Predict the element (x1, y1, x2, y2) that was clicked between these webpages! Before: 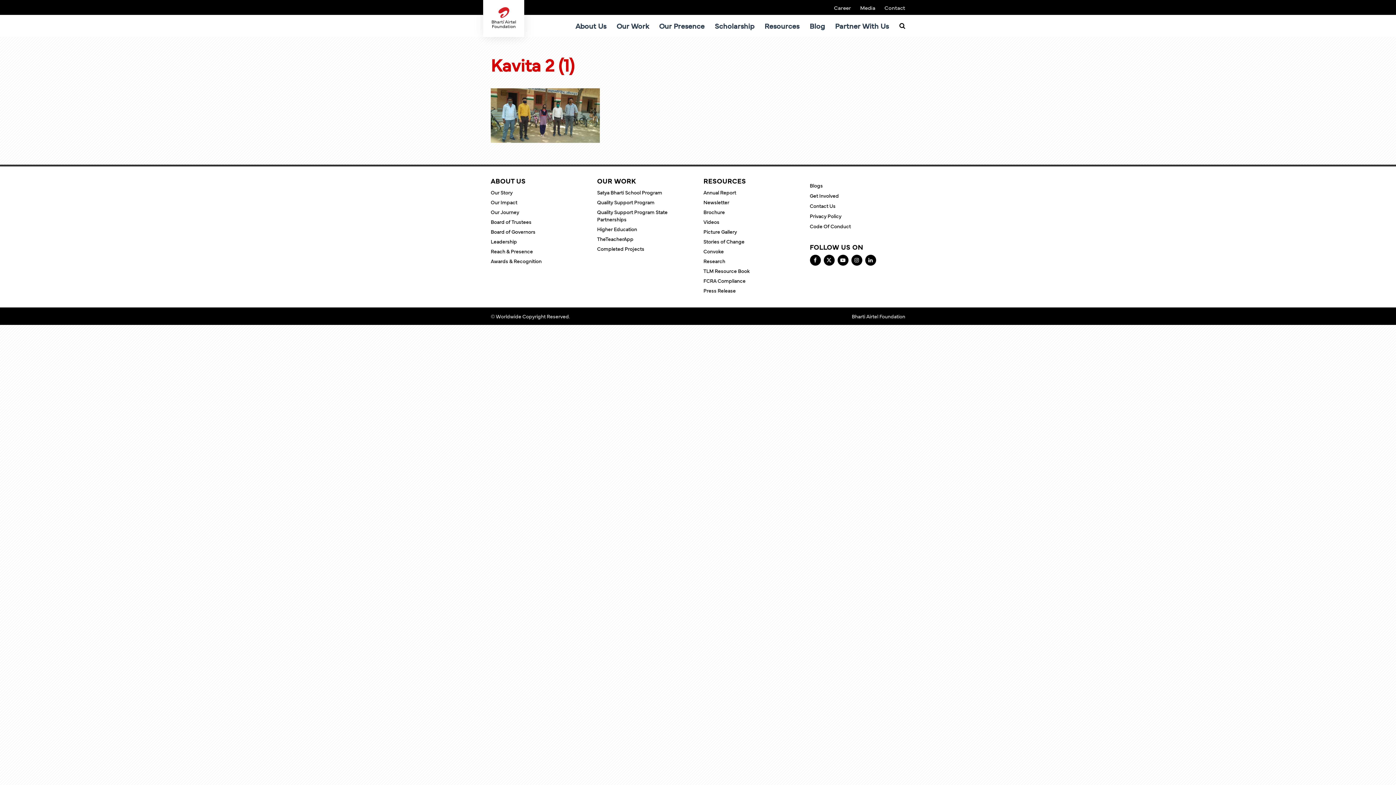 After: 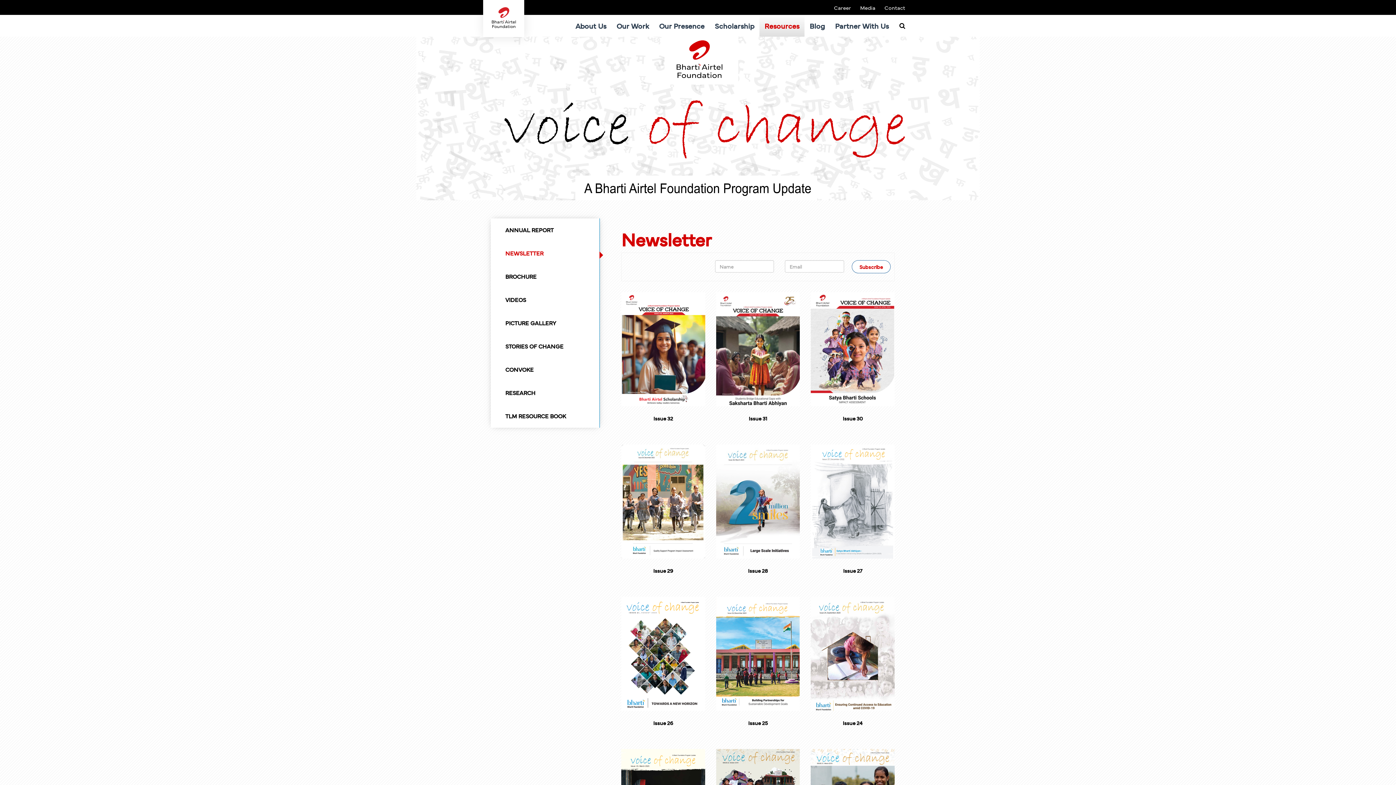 Action: label: Newsletter bbox: (703, 198, 799, 205)